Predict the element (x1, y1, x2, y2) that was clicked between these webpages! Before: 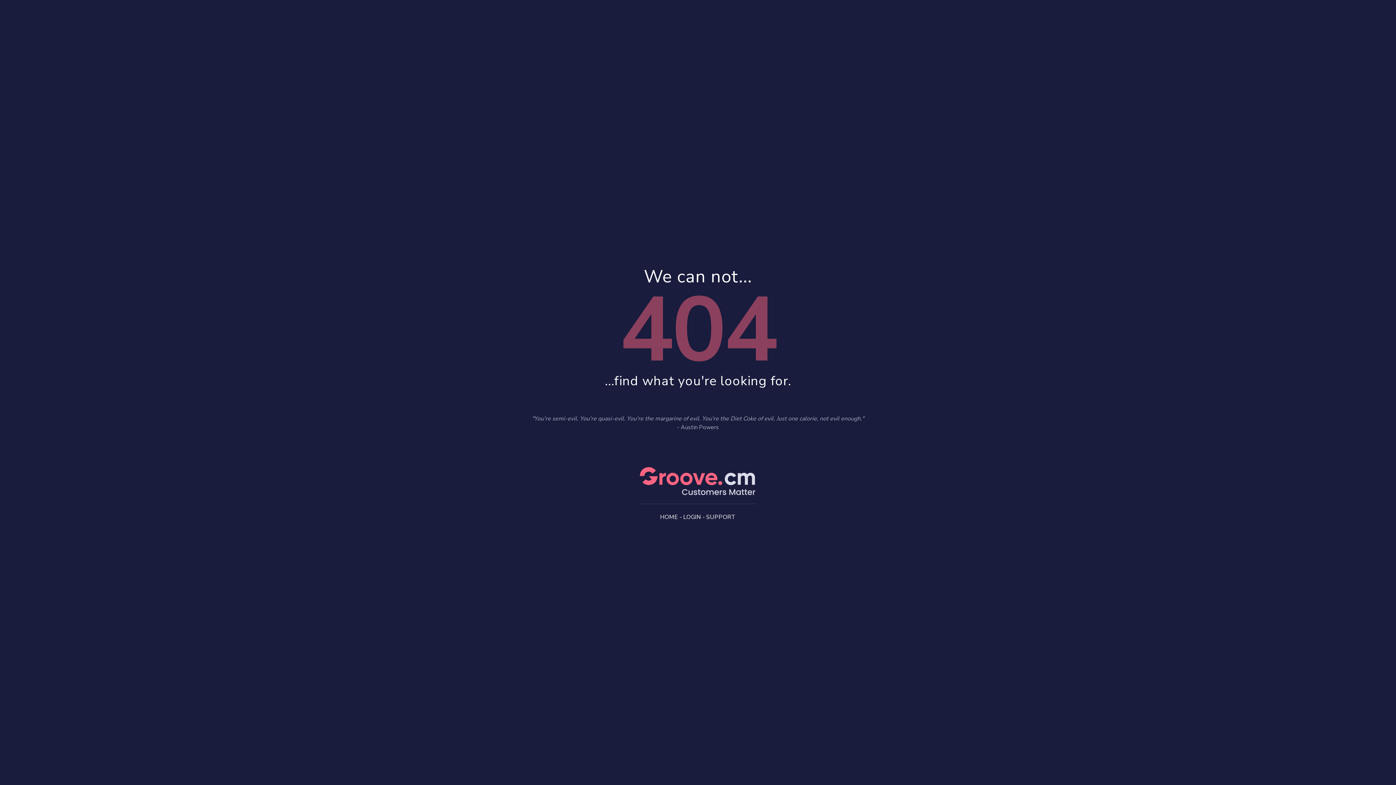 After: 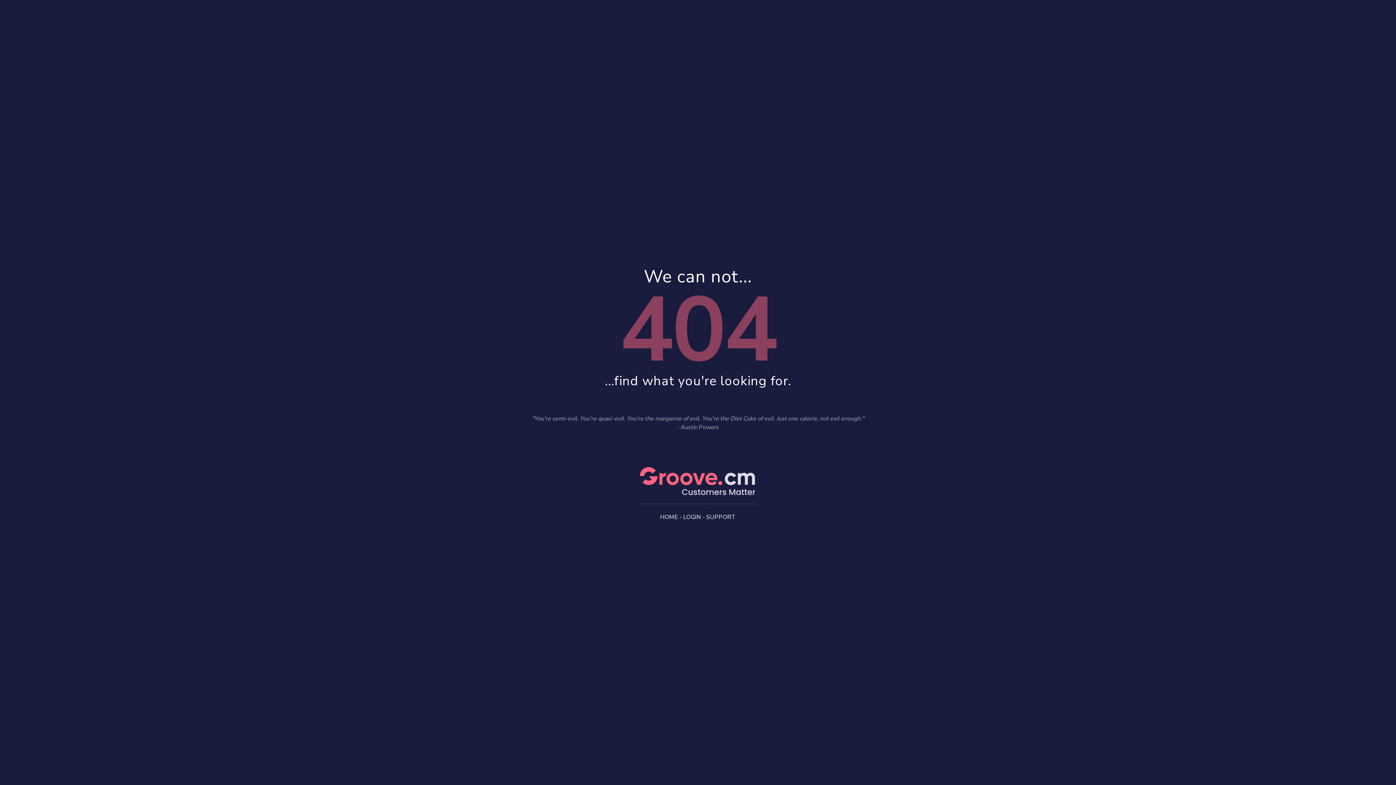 Action: label: SUPPORT bbox: (706, 513, 736, 521)